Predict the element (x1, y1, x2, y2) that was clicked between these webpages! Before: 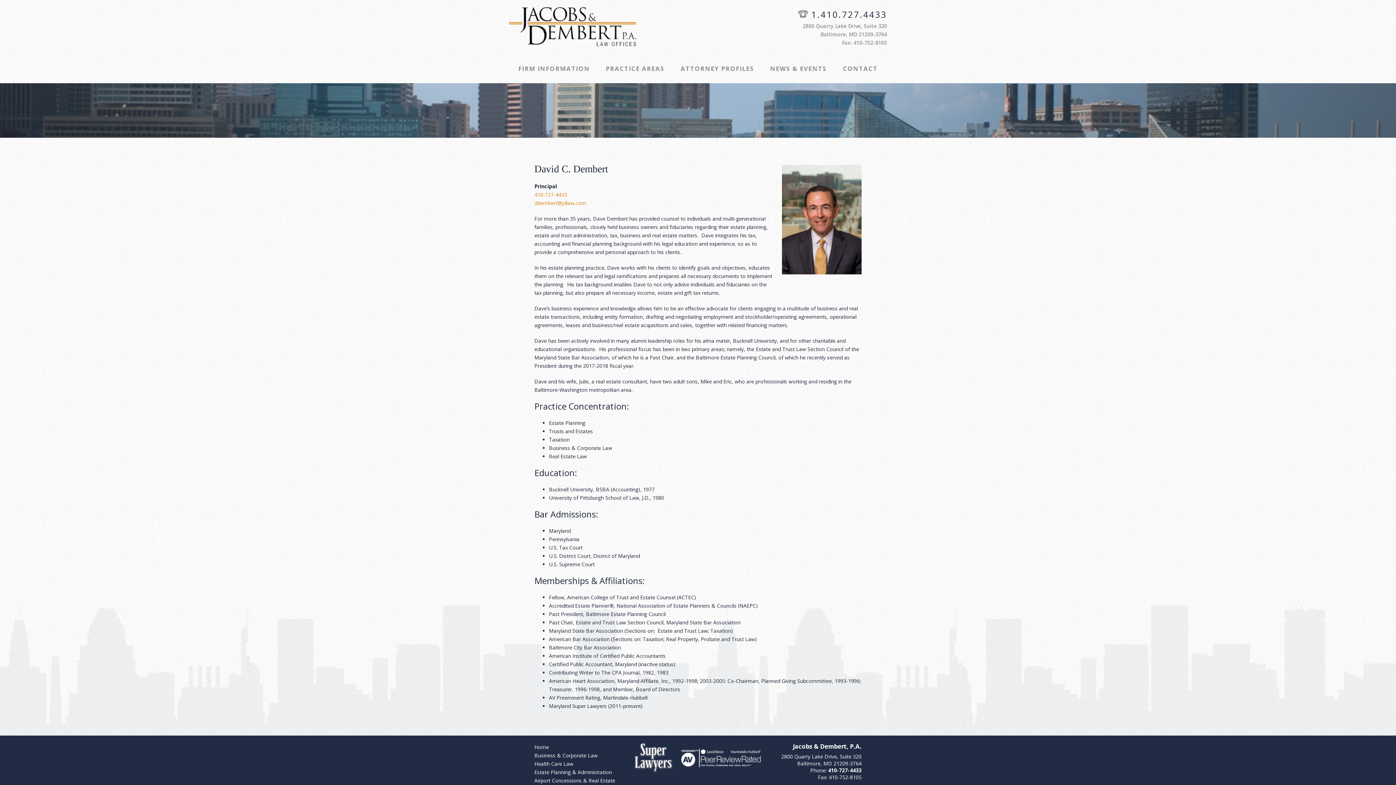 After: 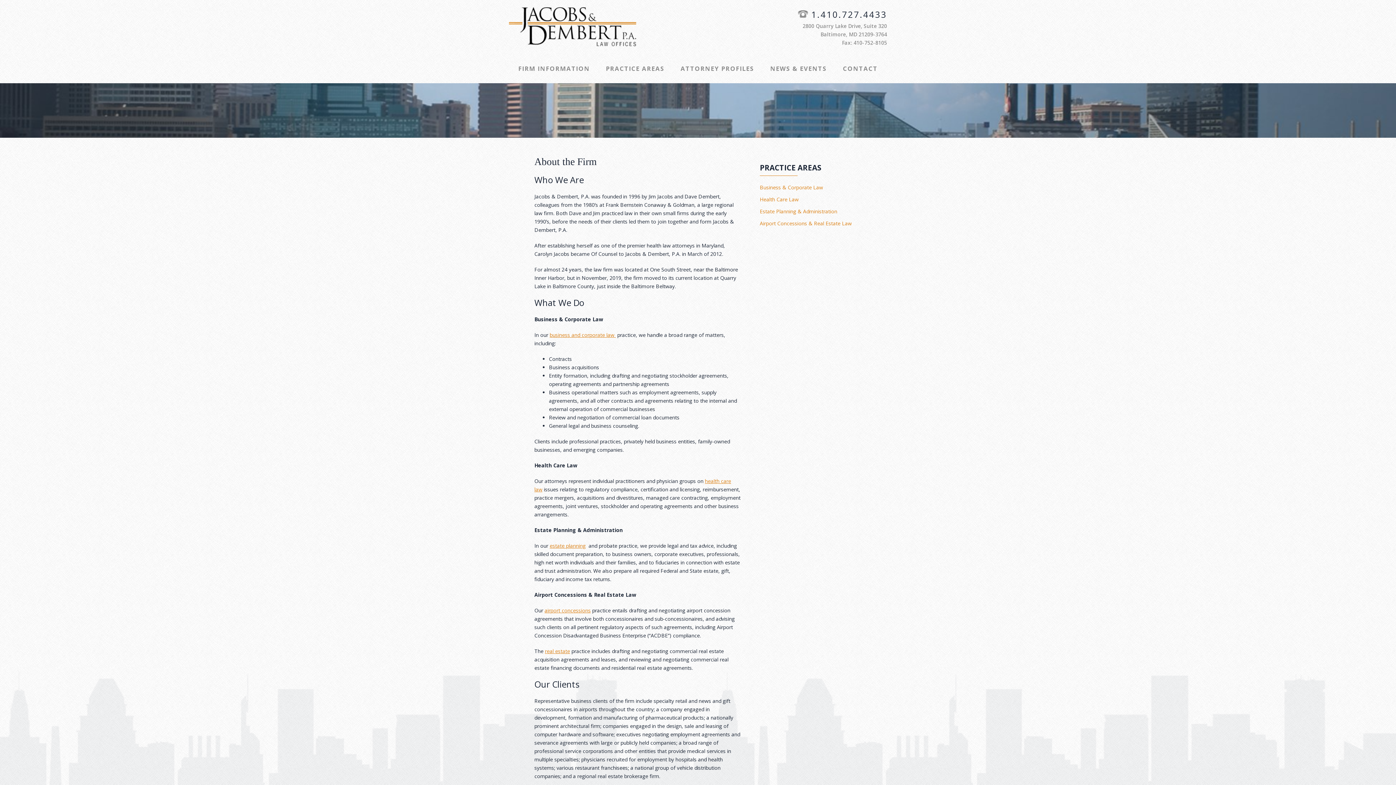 Action: bbox: (511, 59, 597, 77) label: FIRM INFORMATION